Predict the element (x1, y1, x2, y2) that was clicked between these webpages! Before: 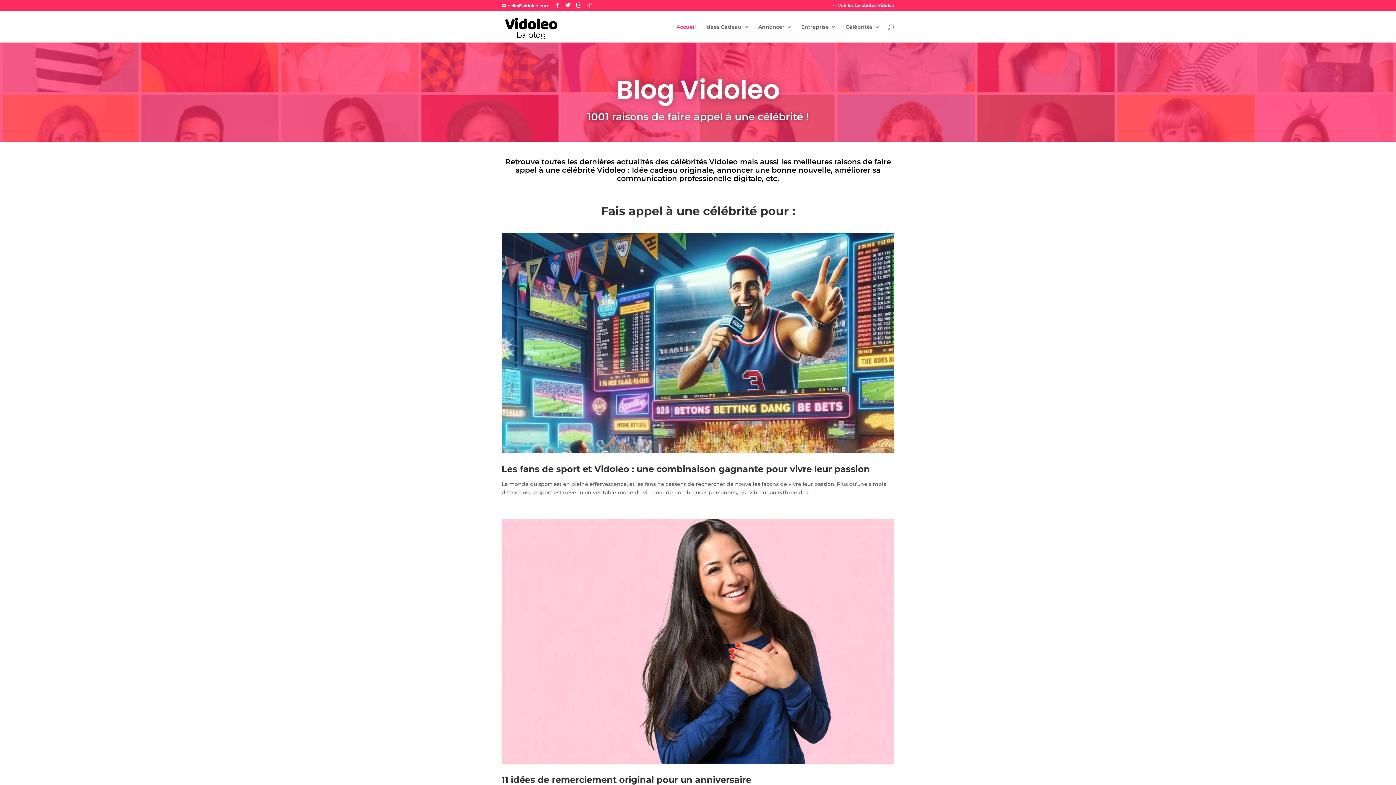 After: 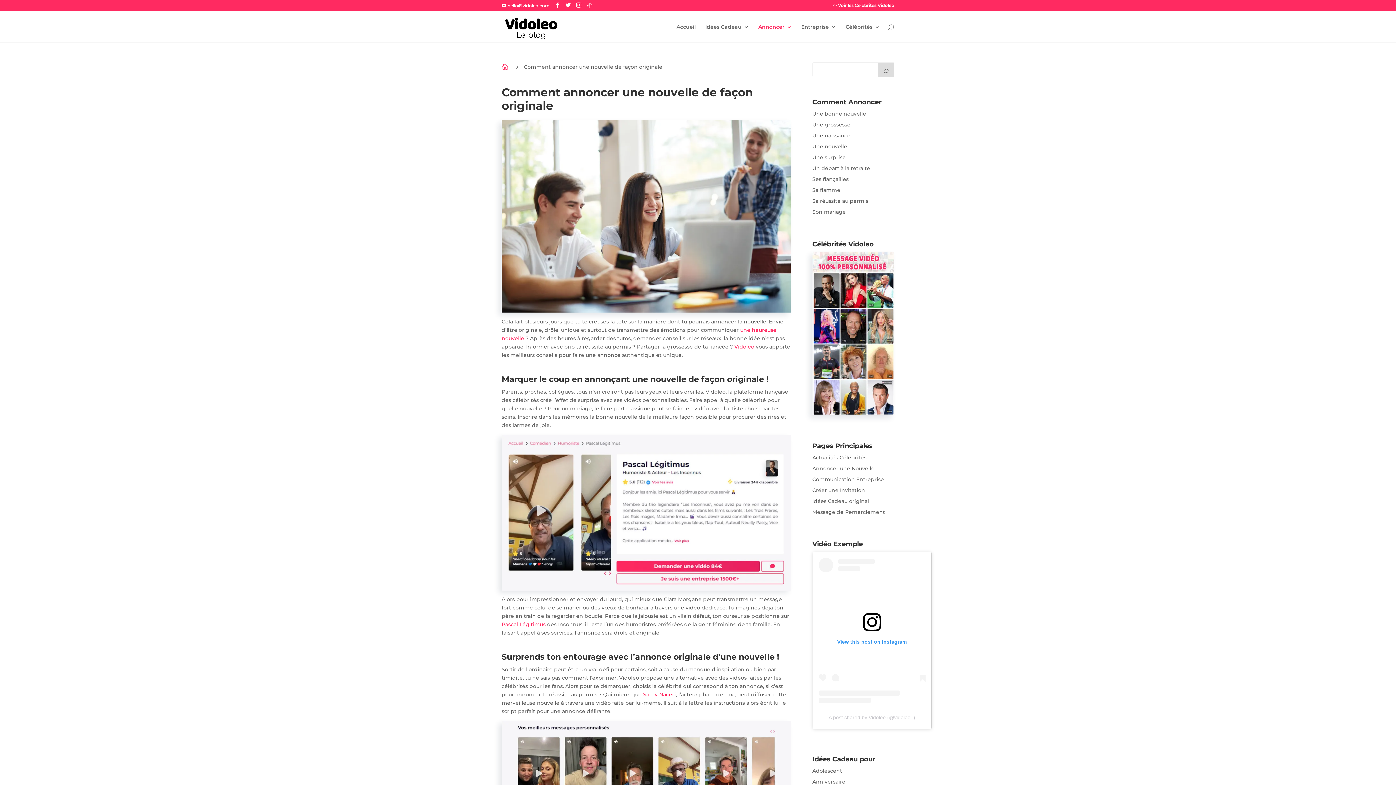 Action: label: Annoncer bbox: (758, 24, 792, 42)